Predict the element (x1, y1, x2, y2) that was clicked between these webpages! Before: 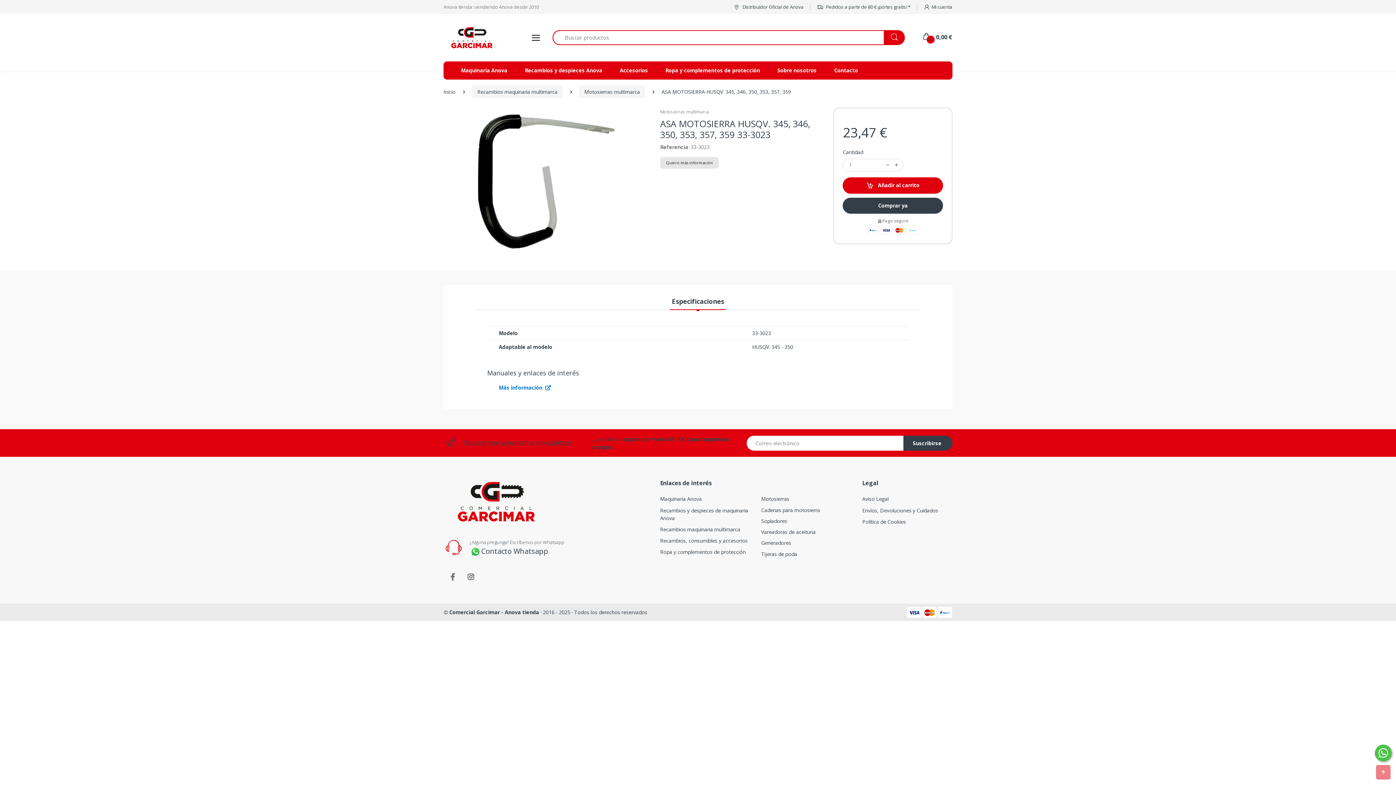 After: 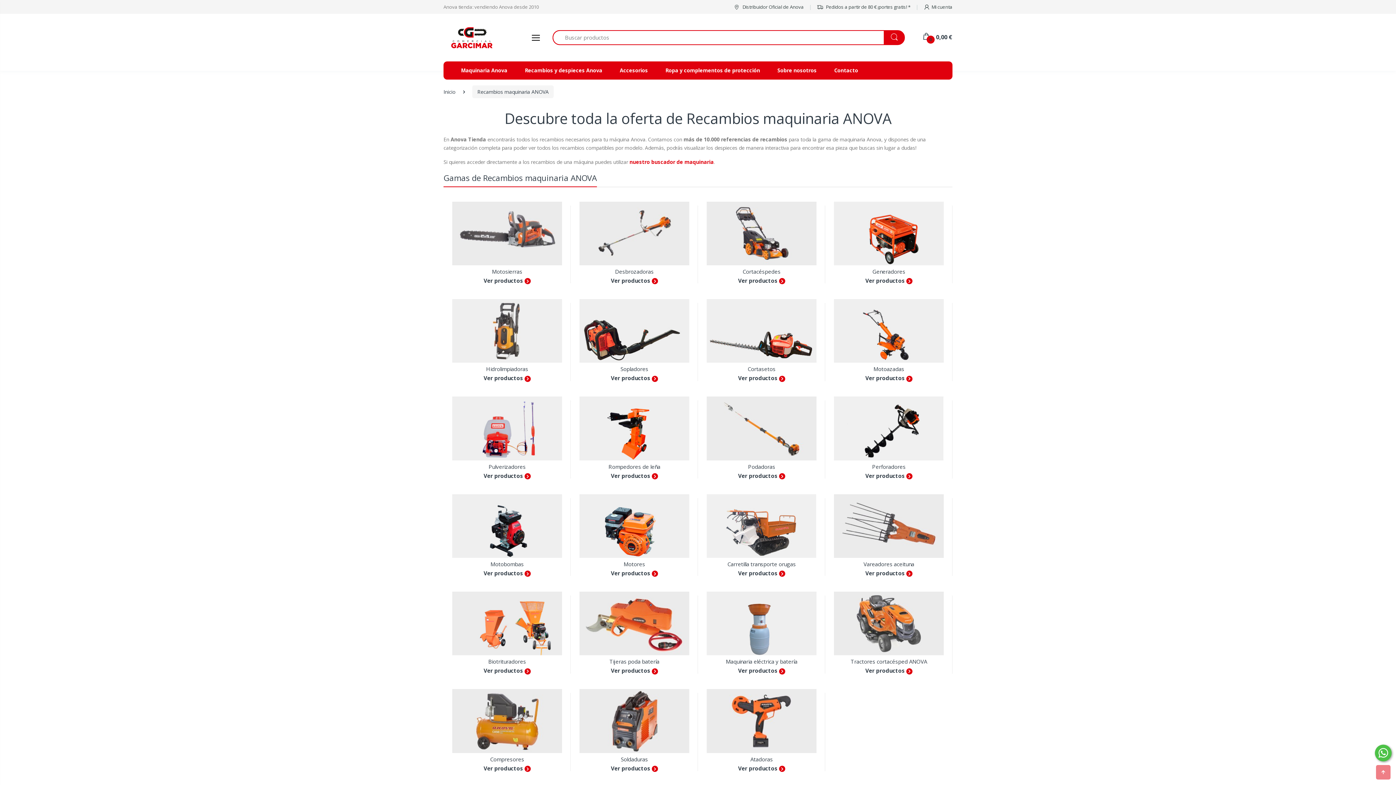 Action: bbox: (516, 62, 611, 78) label: Recambios y despieces Anova